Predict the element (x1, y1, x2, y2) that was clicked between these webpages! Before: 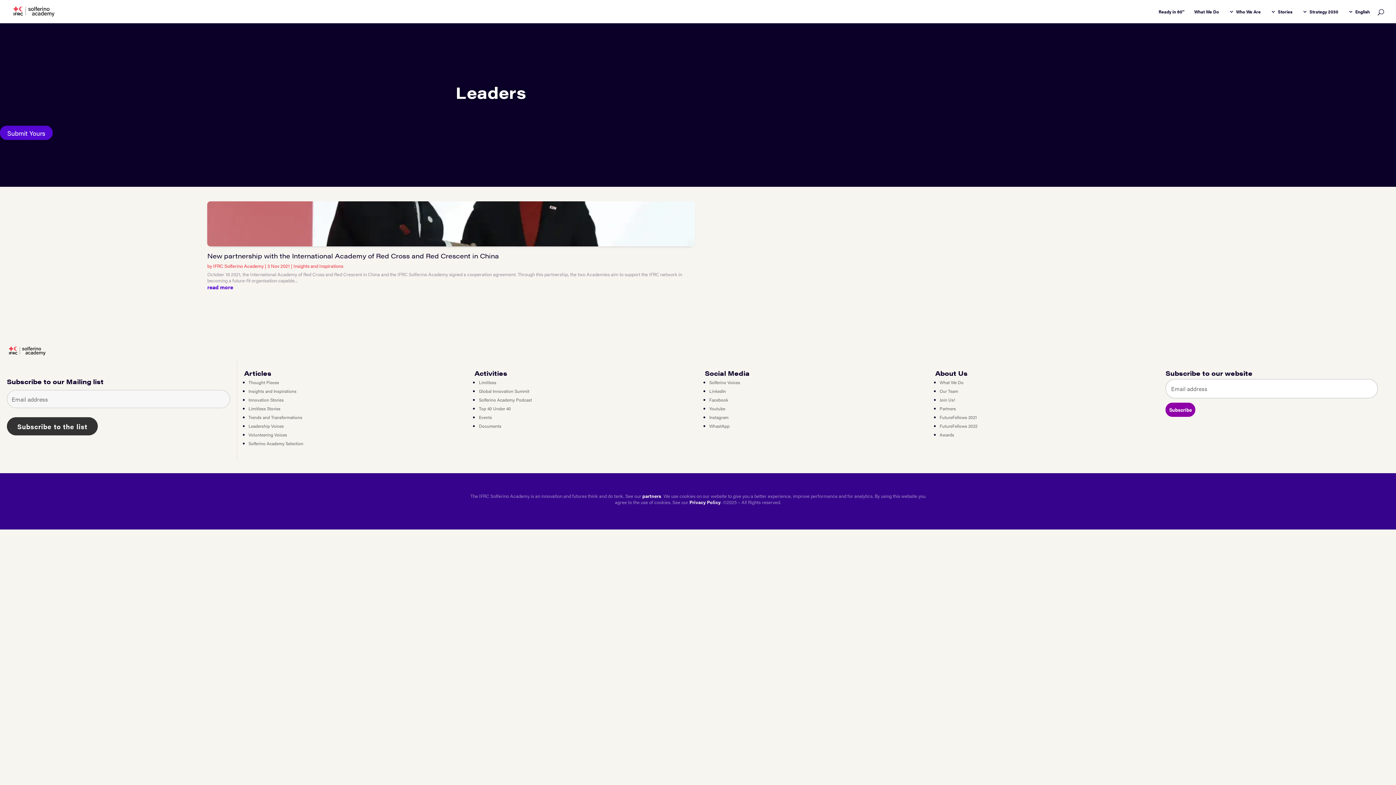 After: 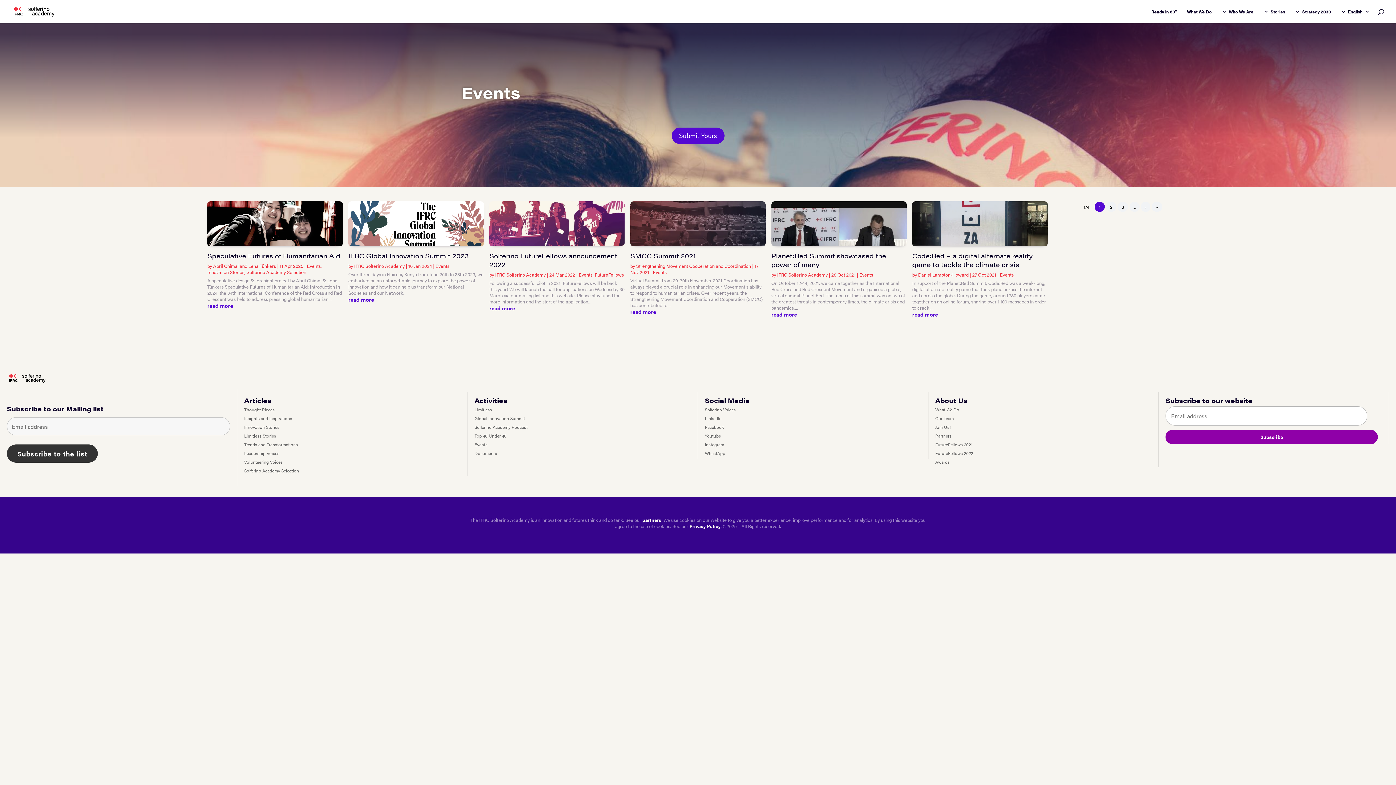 Action: label: Events bbox: (479, 414, 492, 420)